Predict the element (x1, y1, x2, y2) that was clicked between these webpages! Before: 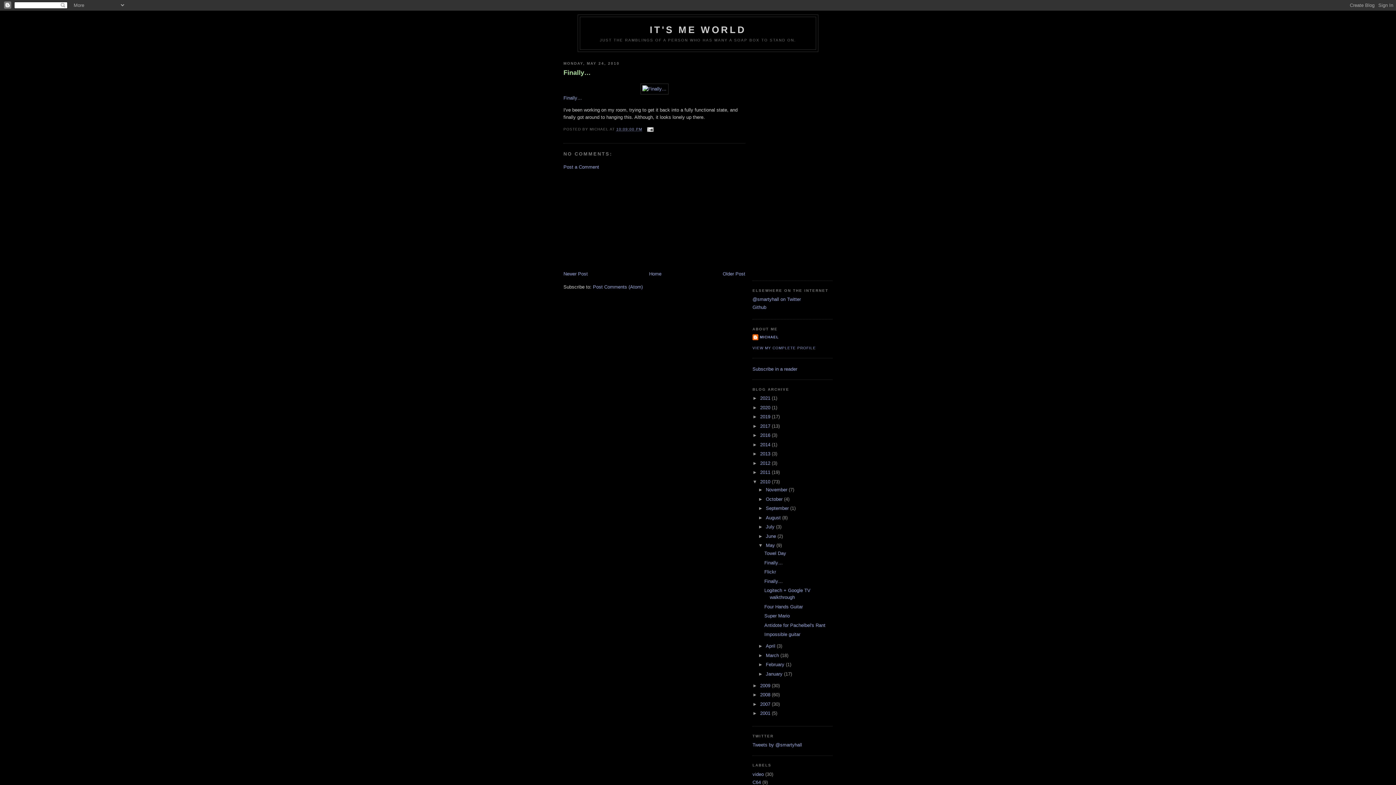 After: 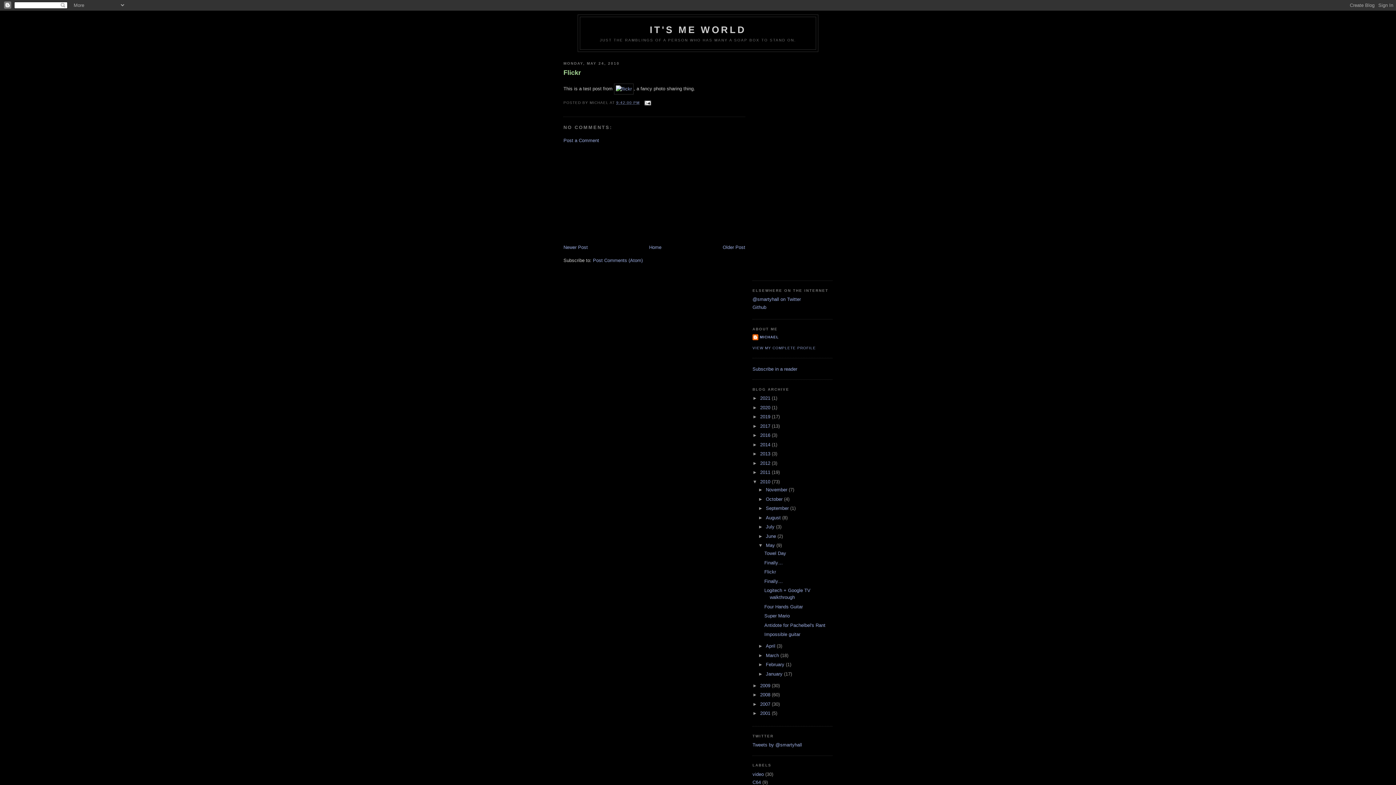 Action: bbox: (764, 569, 776, 575) label: Flickr